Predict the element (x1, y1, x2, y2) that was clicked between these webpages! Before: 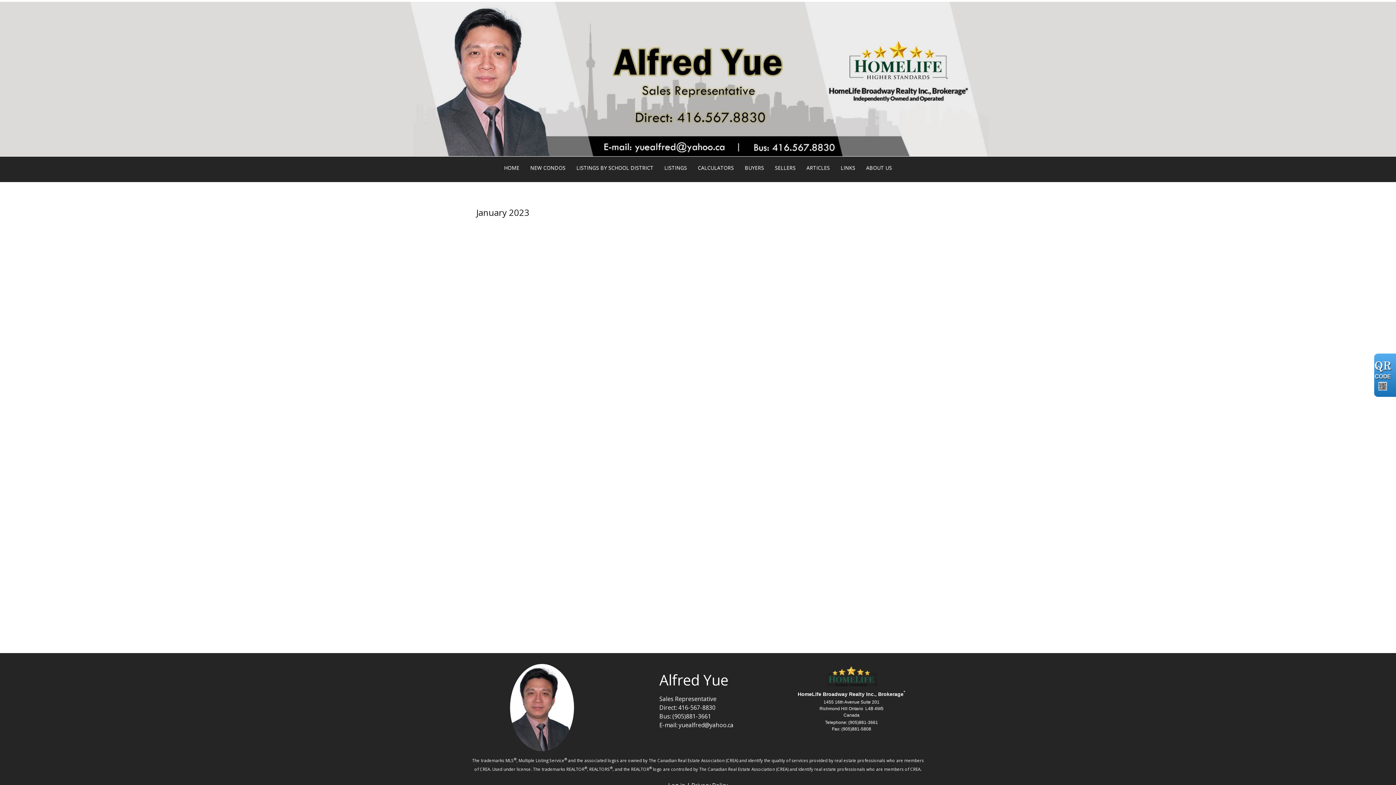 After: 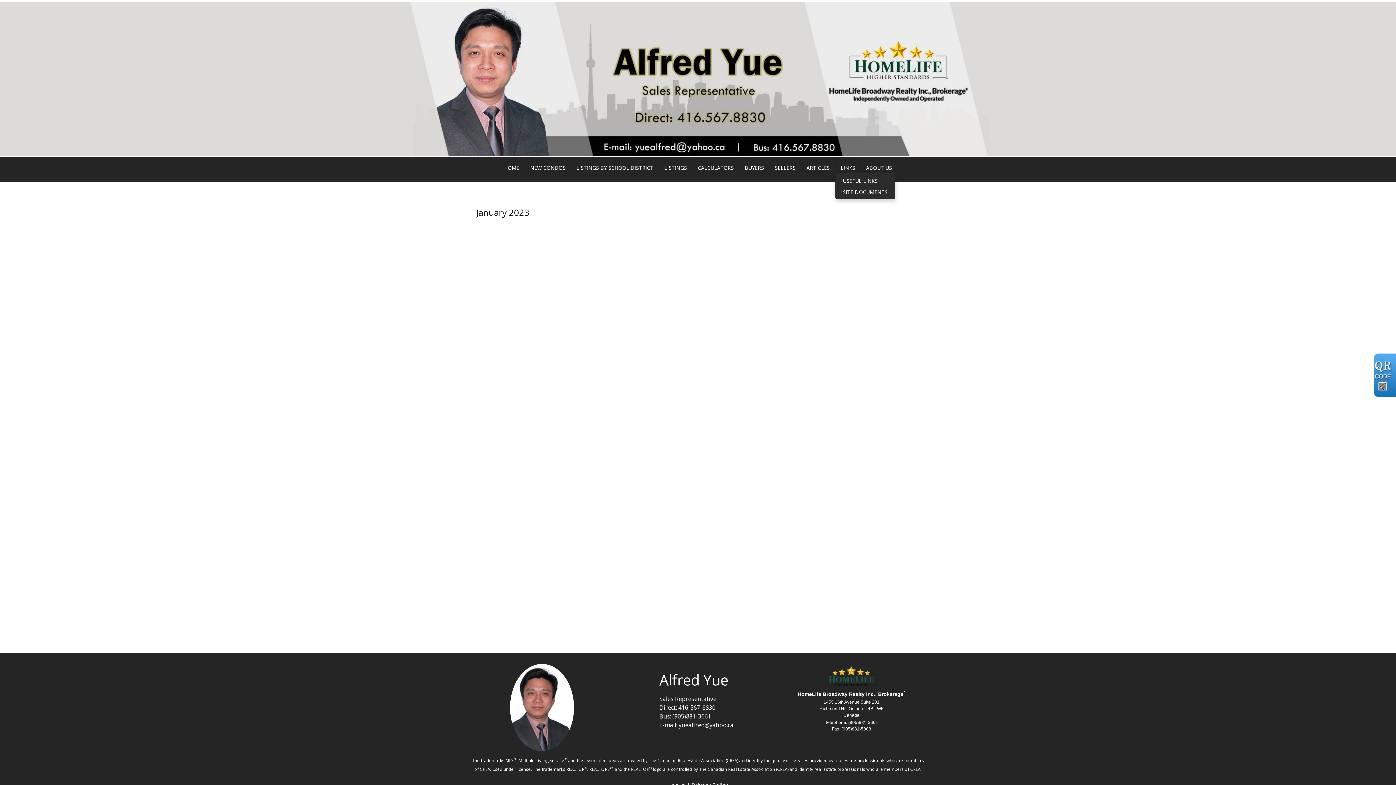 Action: bbox: (835, 158, 860, 172) label: LINKS